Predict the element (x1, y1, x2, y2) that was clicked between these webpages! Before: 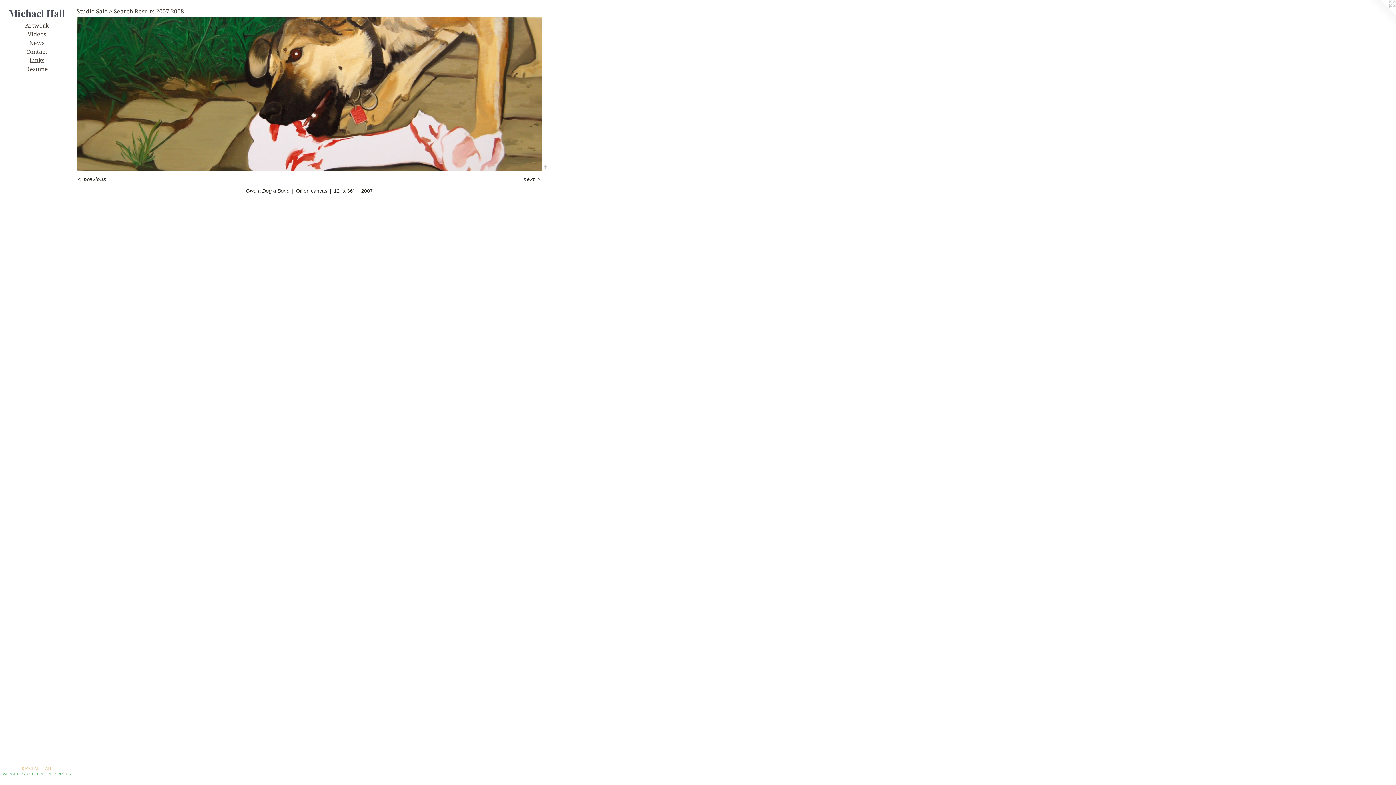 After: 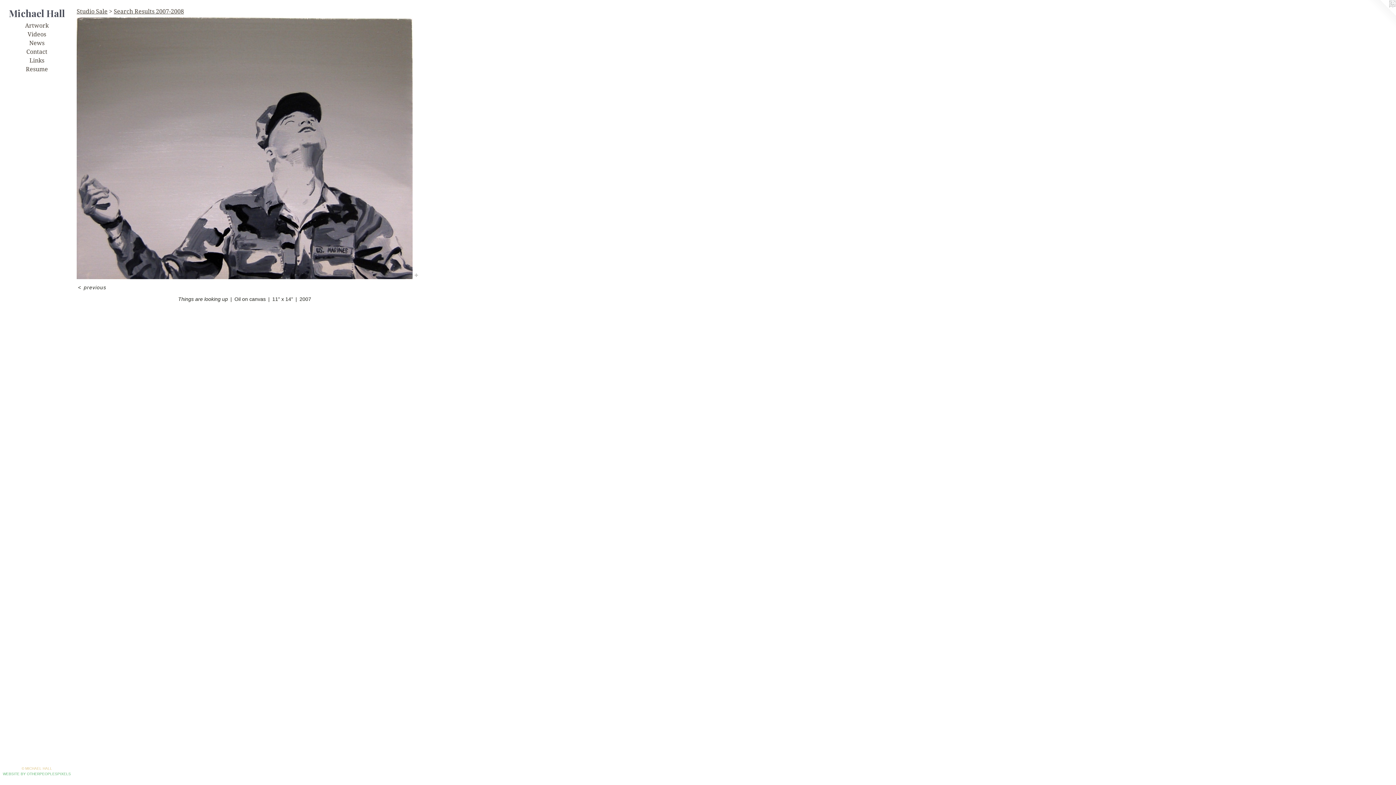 Action: bbox: (76, 17, 542, 170)